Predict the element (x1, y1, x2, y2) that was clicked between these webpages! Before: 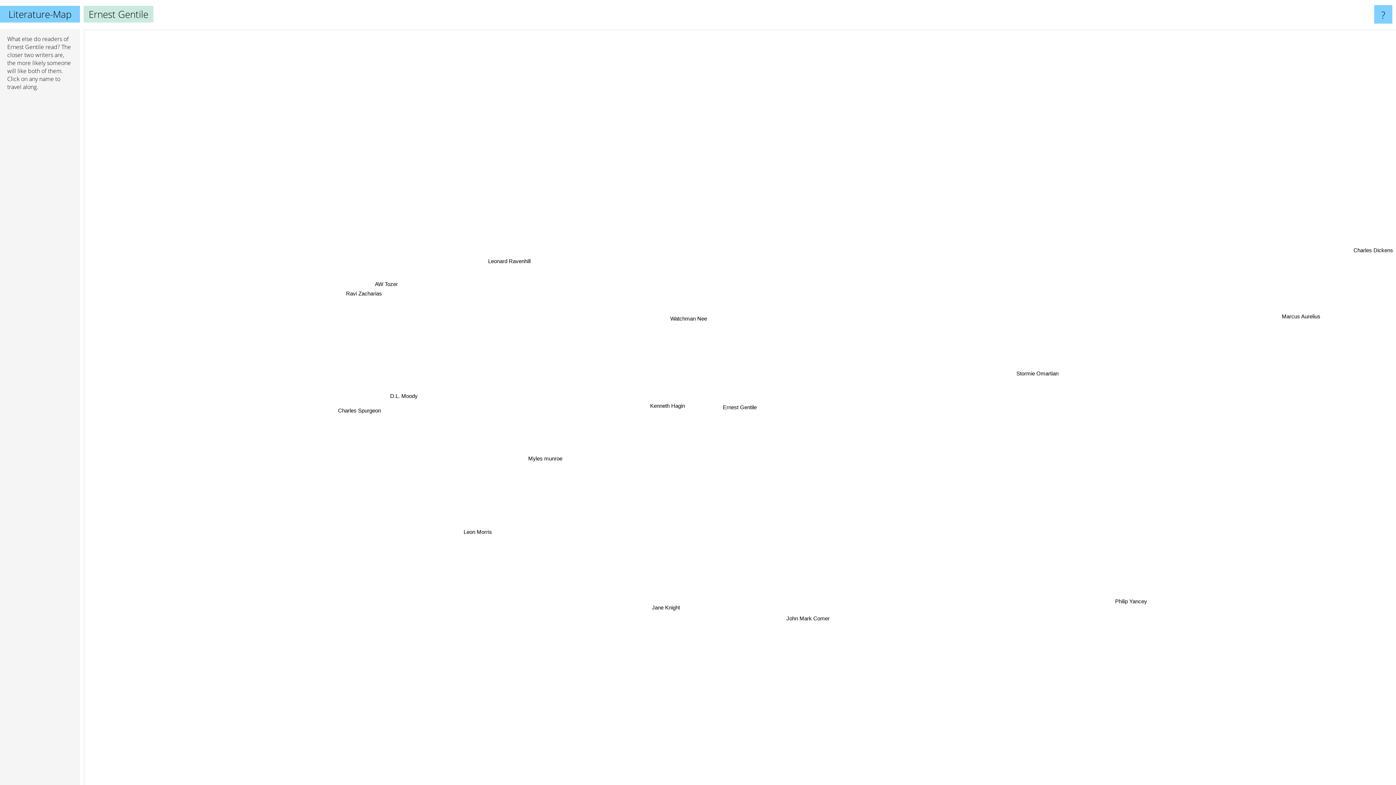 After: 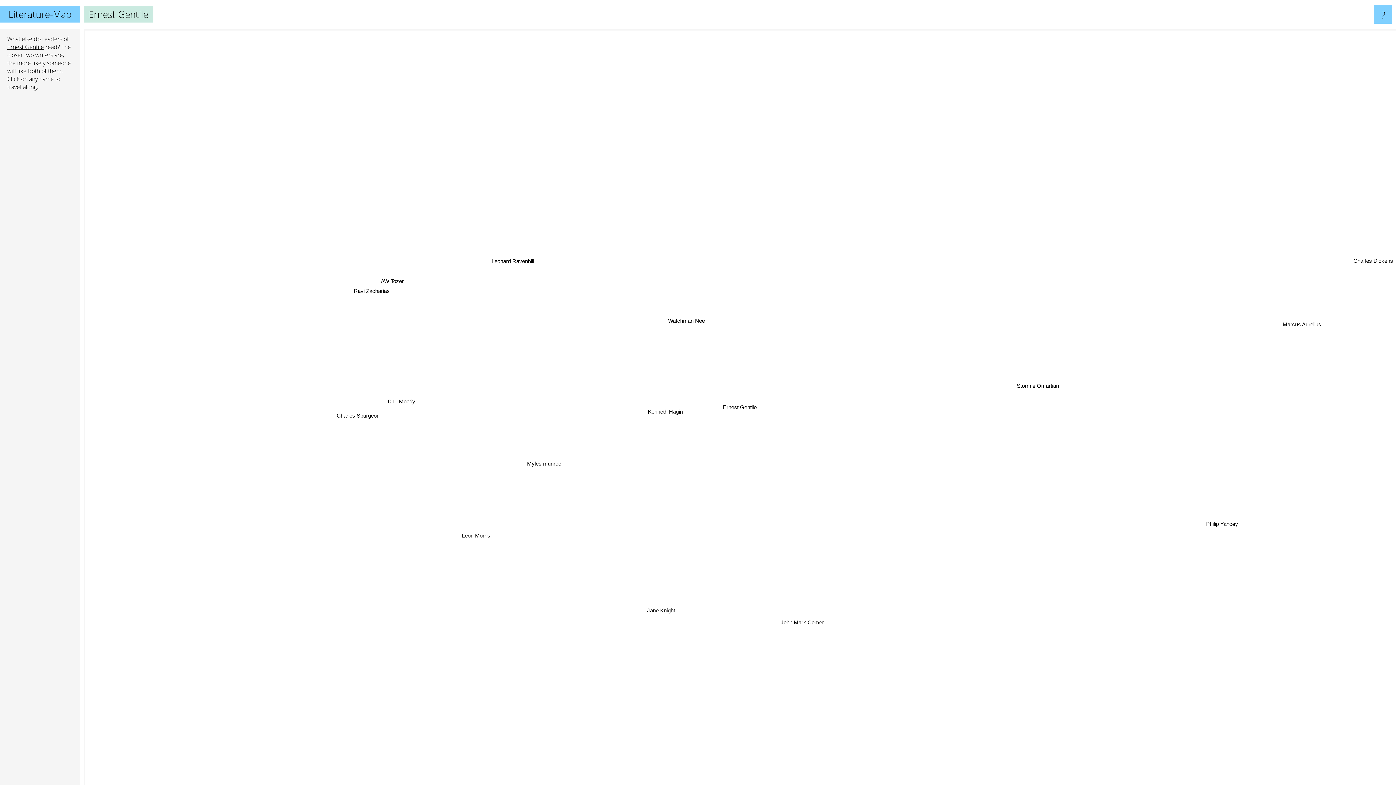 Action: label: Ernest Gentile bbox: (7, 42, 44, 50)